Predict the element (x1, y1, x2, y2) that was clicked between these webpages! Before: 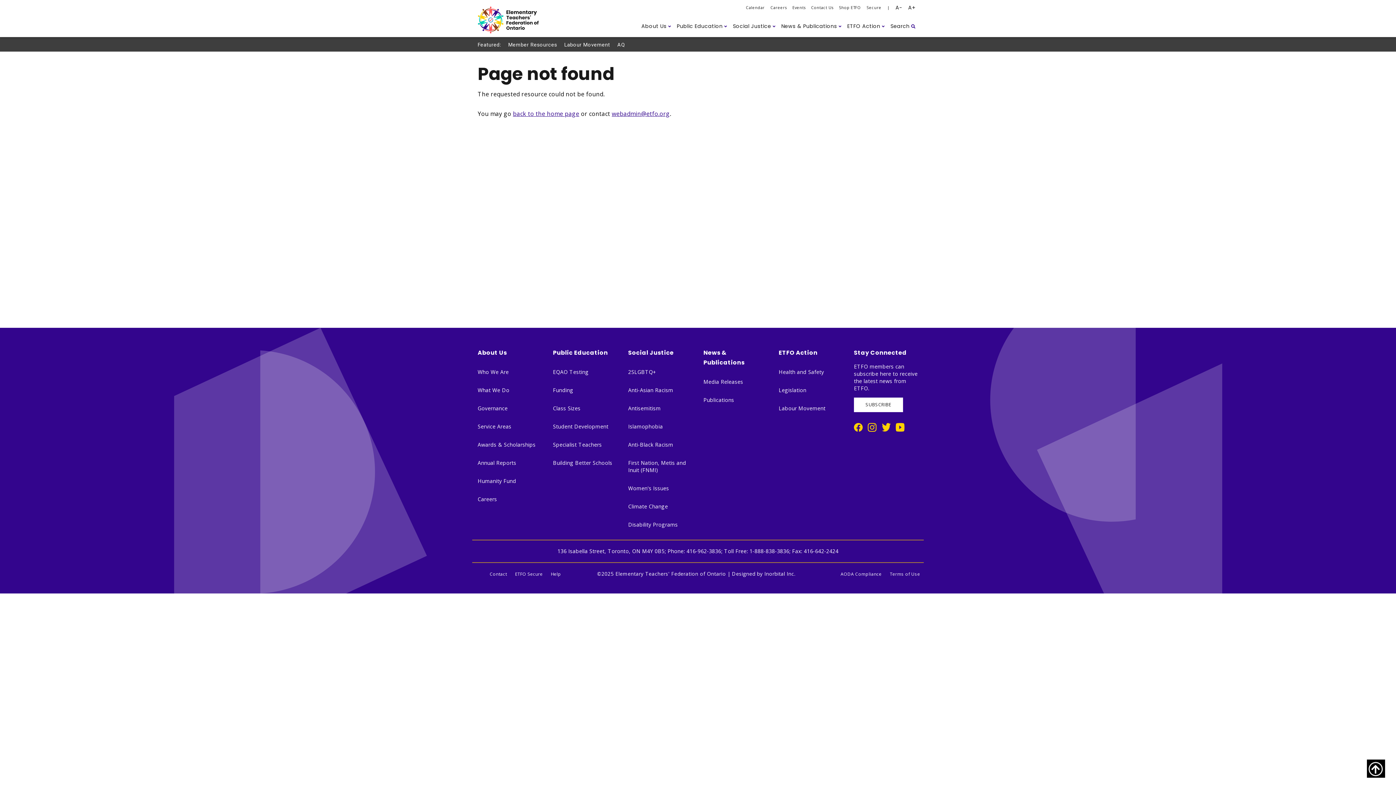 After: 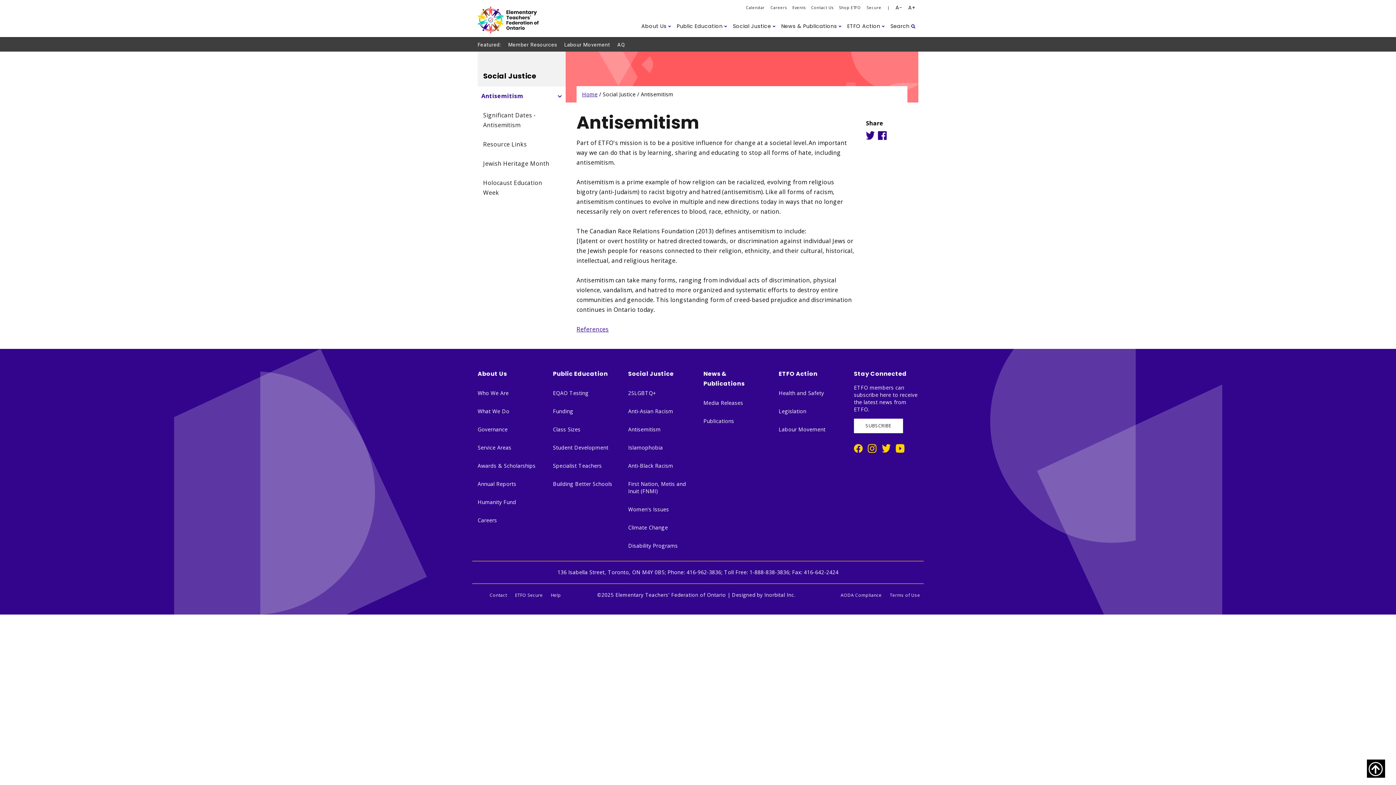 Action: label: Antisemitism bbox: (628, 405, 692, 412)